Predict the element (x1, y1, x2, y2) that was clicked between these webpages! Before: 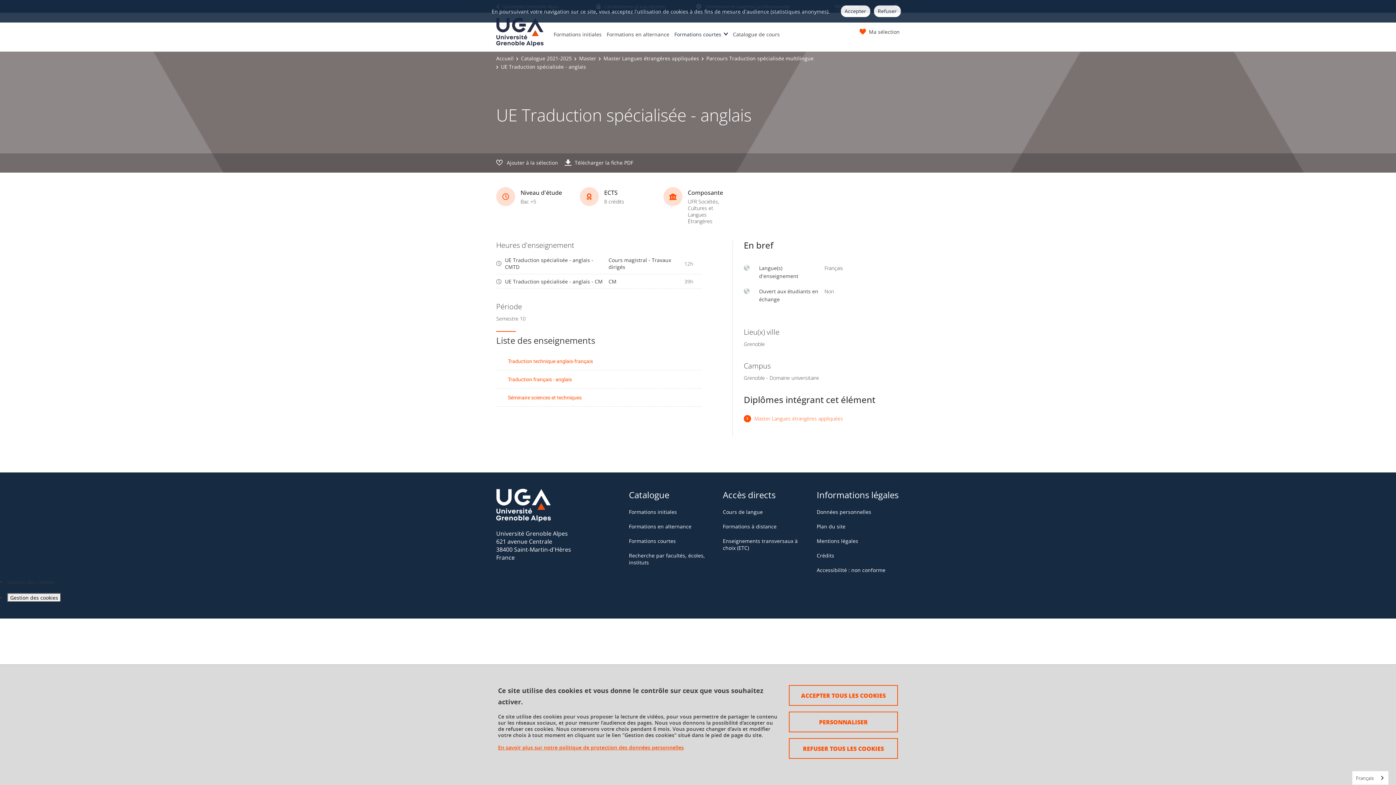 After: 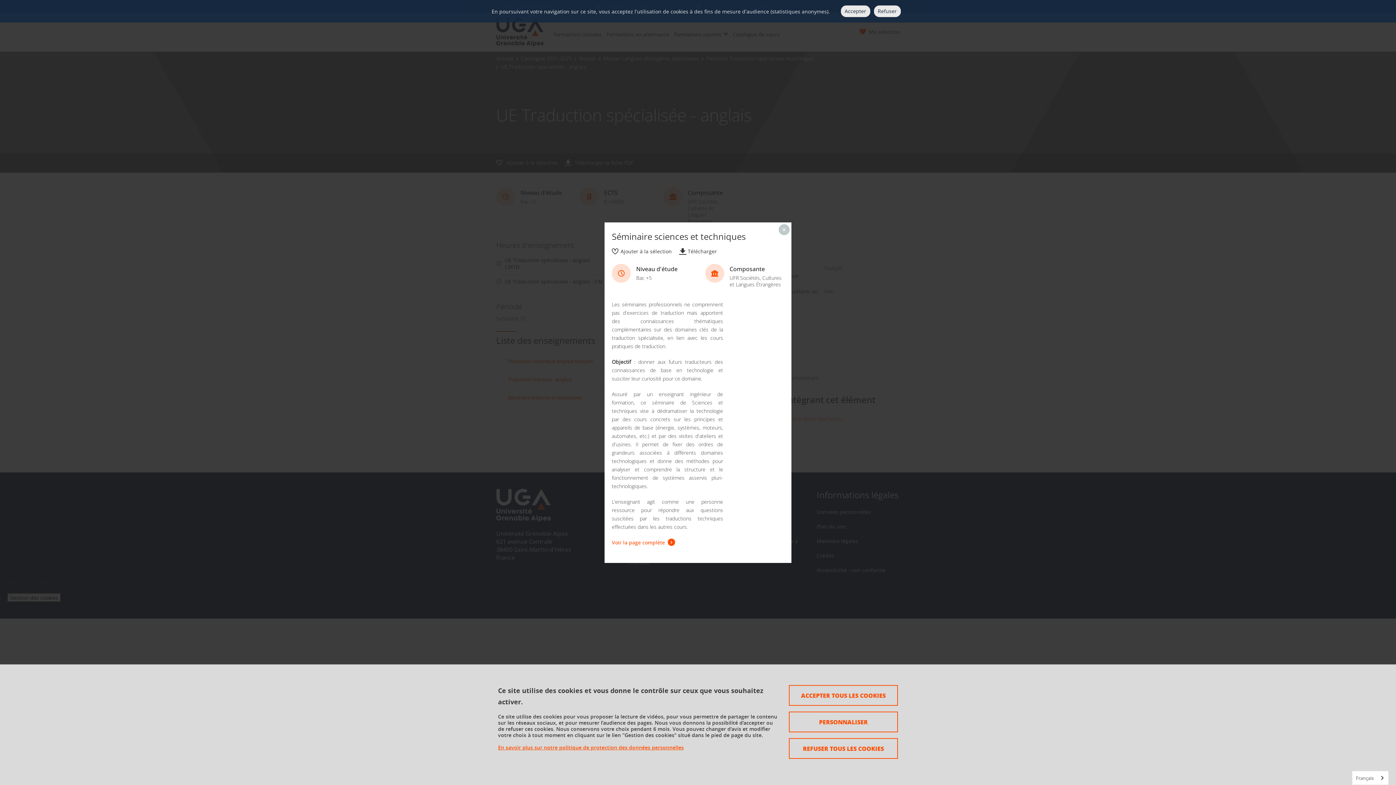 Action: label: Séminaire sciences et techniques bbox: (508, 394, 581, 401)